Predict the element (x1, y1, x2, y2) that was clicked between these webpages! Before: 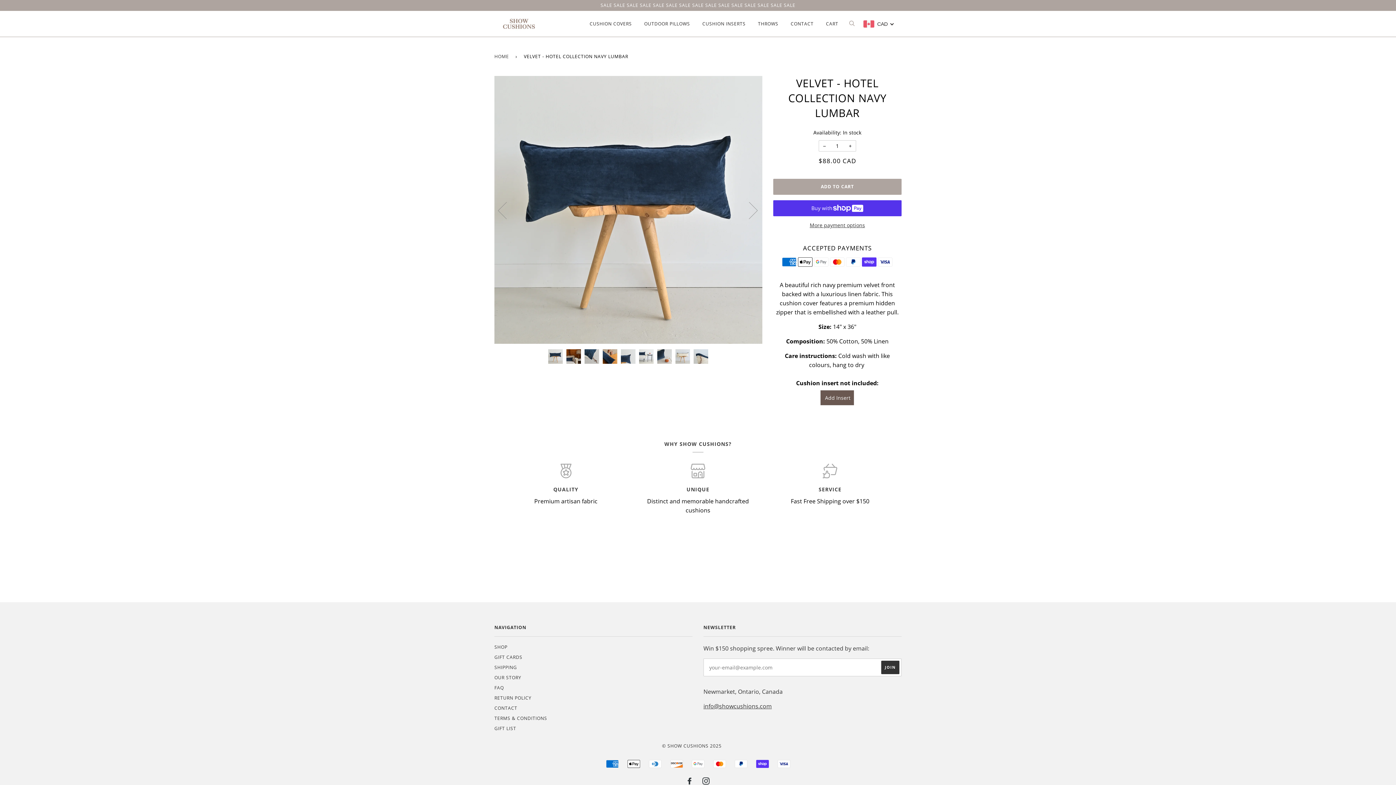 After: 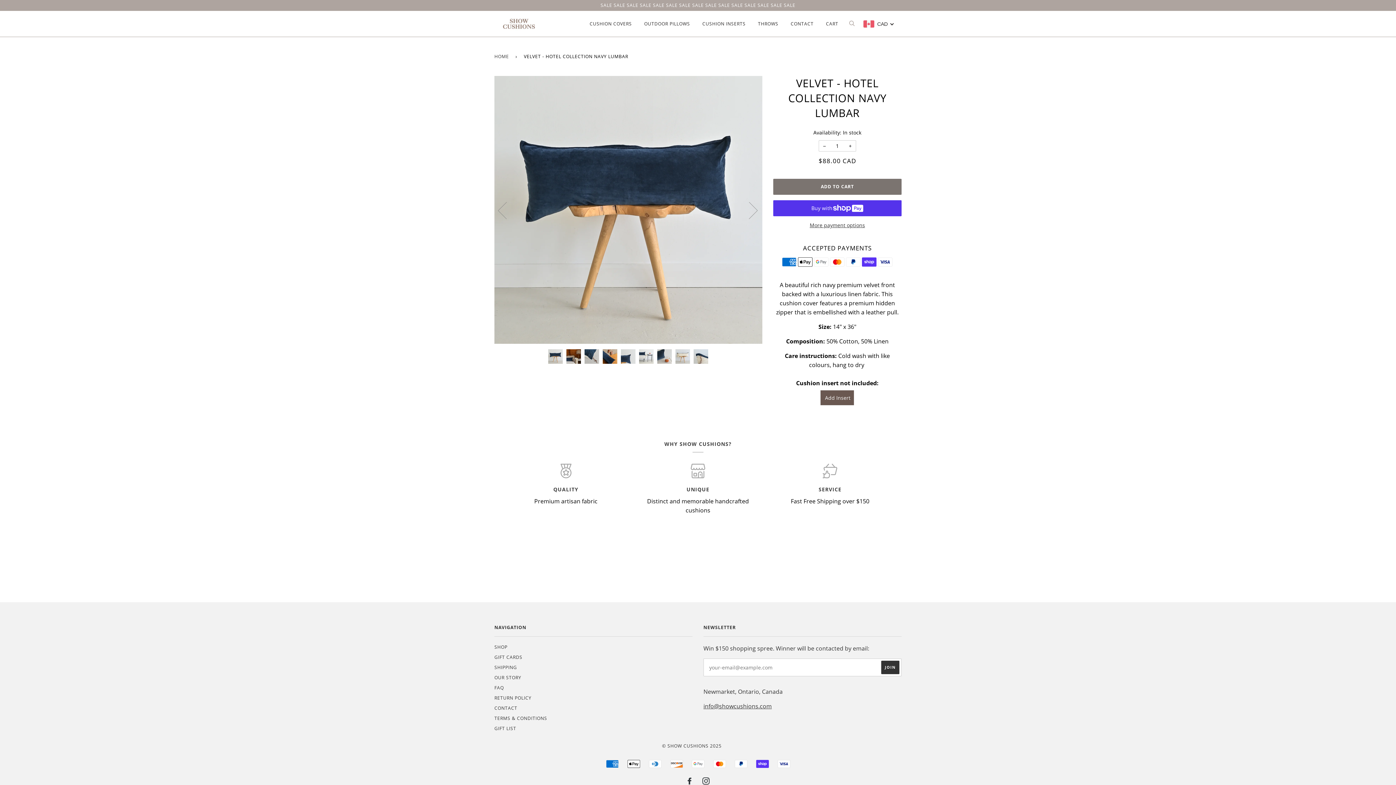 Action: bbox: (773, 178, 901, 194) label: ADD TO CART